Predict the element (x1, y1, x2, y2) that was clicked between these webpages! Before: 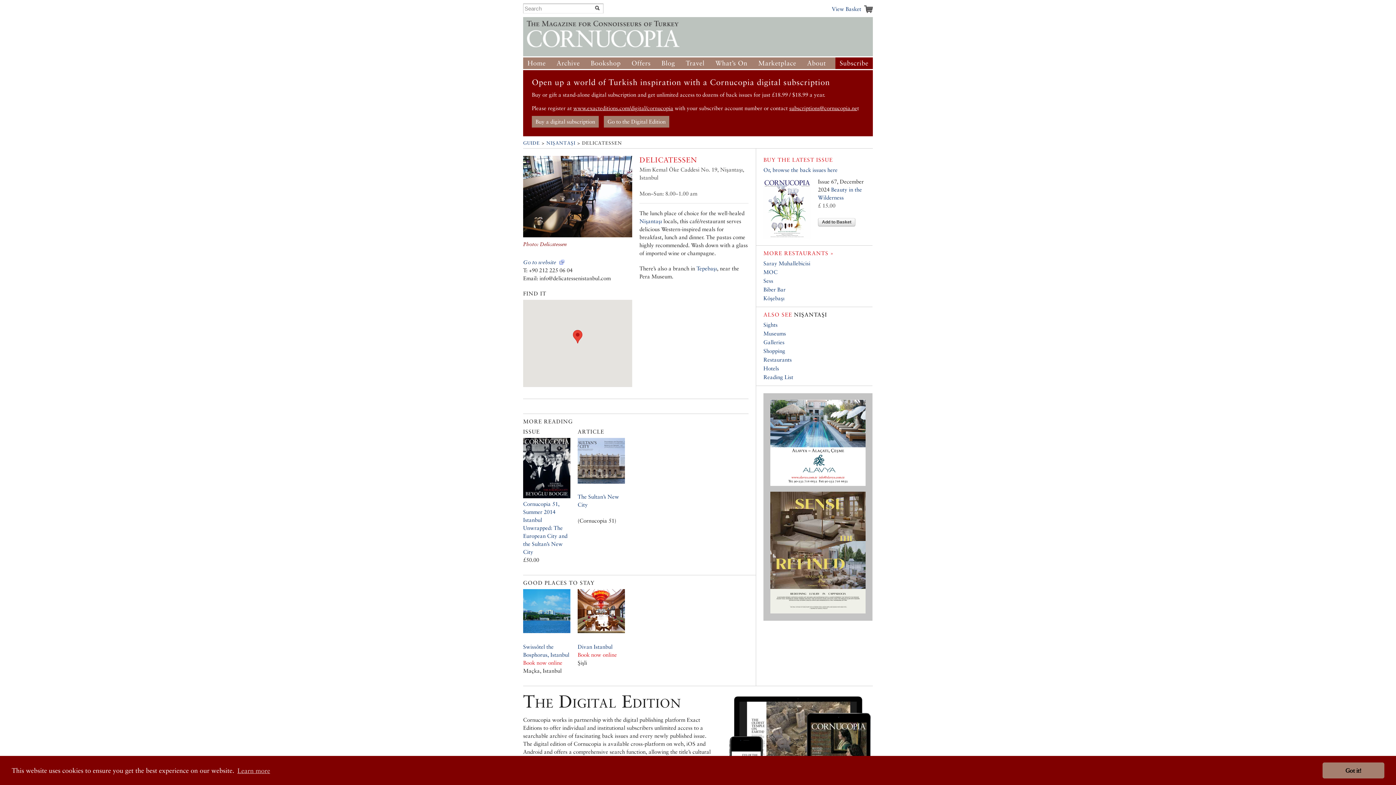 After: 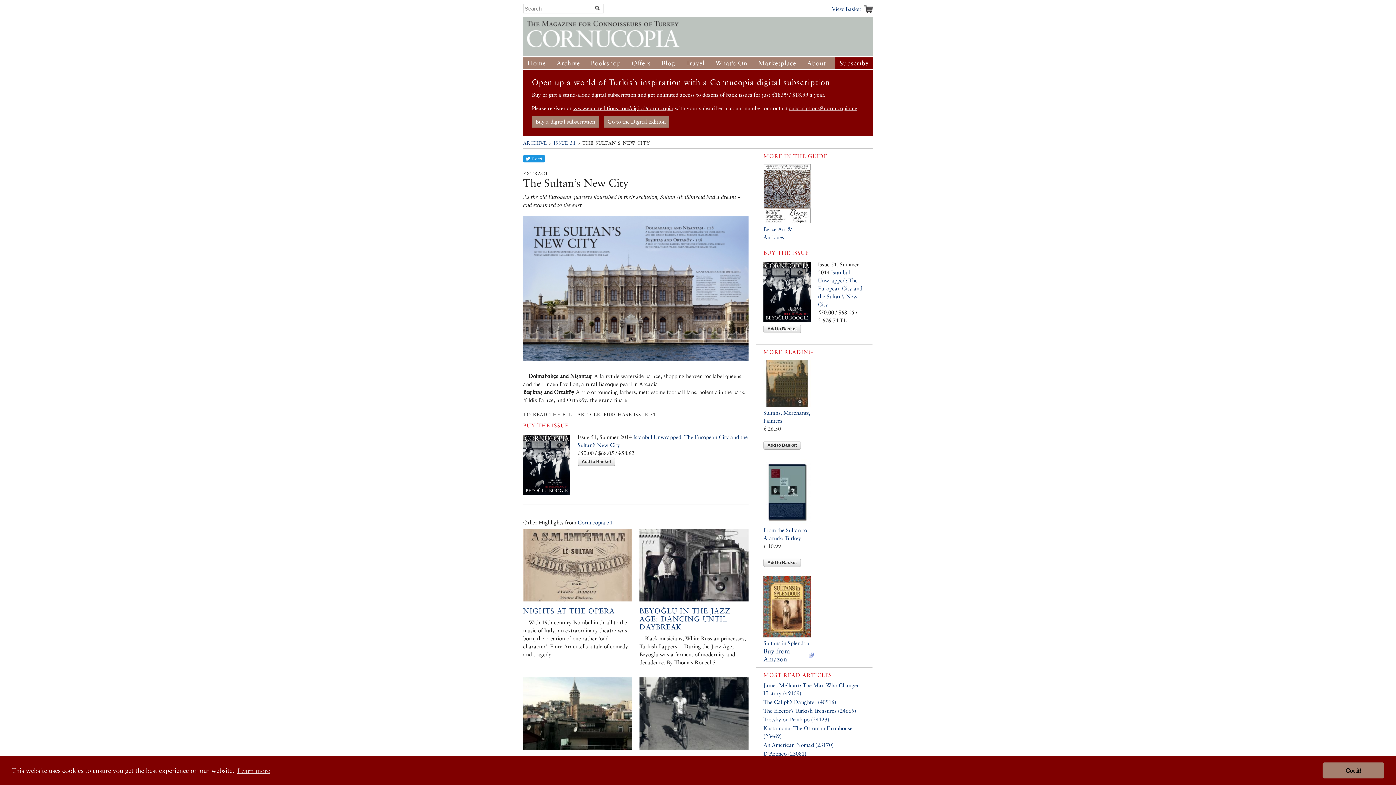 Action: bbox: (577, 438, 625, 491)